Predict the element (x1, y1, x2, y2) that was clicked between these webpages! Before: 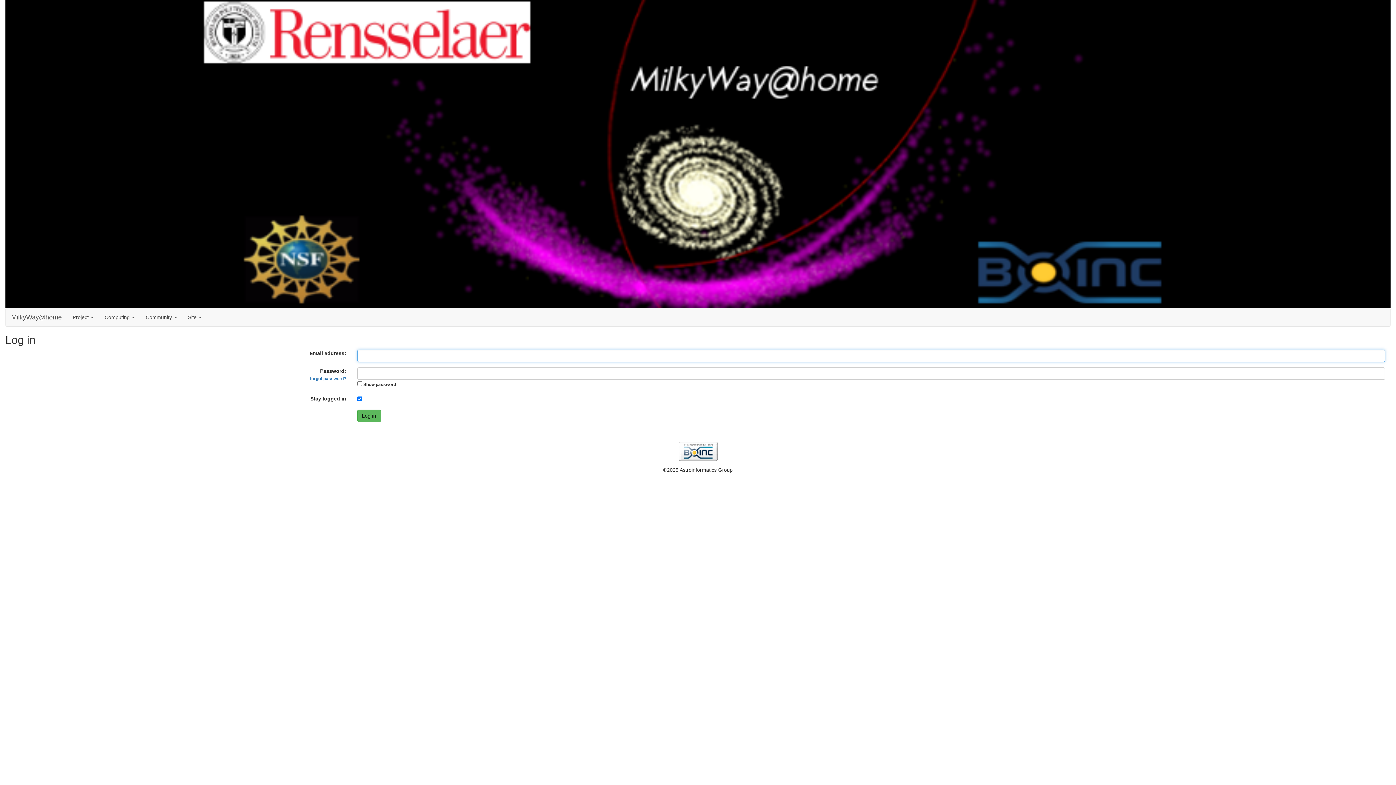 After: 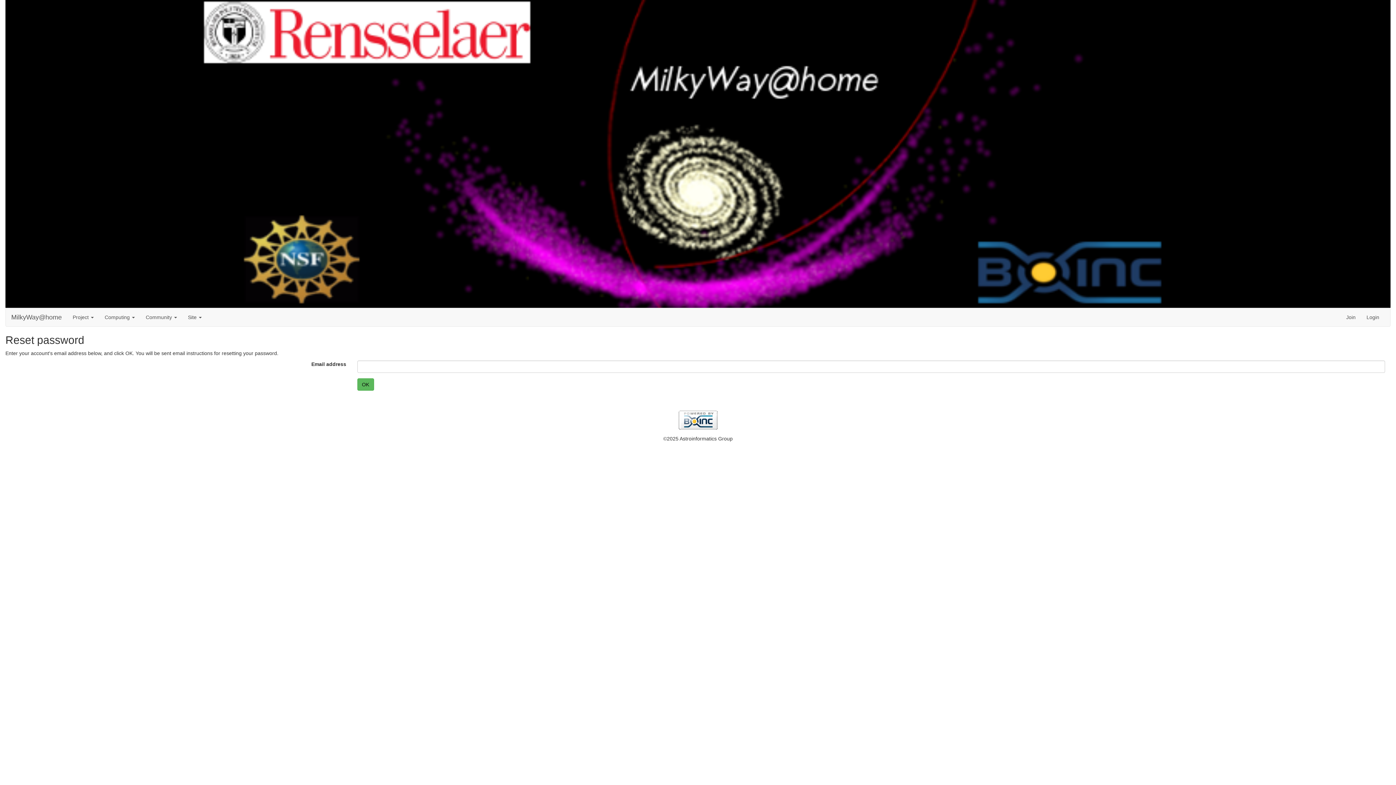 Action: bbox: (310, 376, 346, 381) label: forgot password?